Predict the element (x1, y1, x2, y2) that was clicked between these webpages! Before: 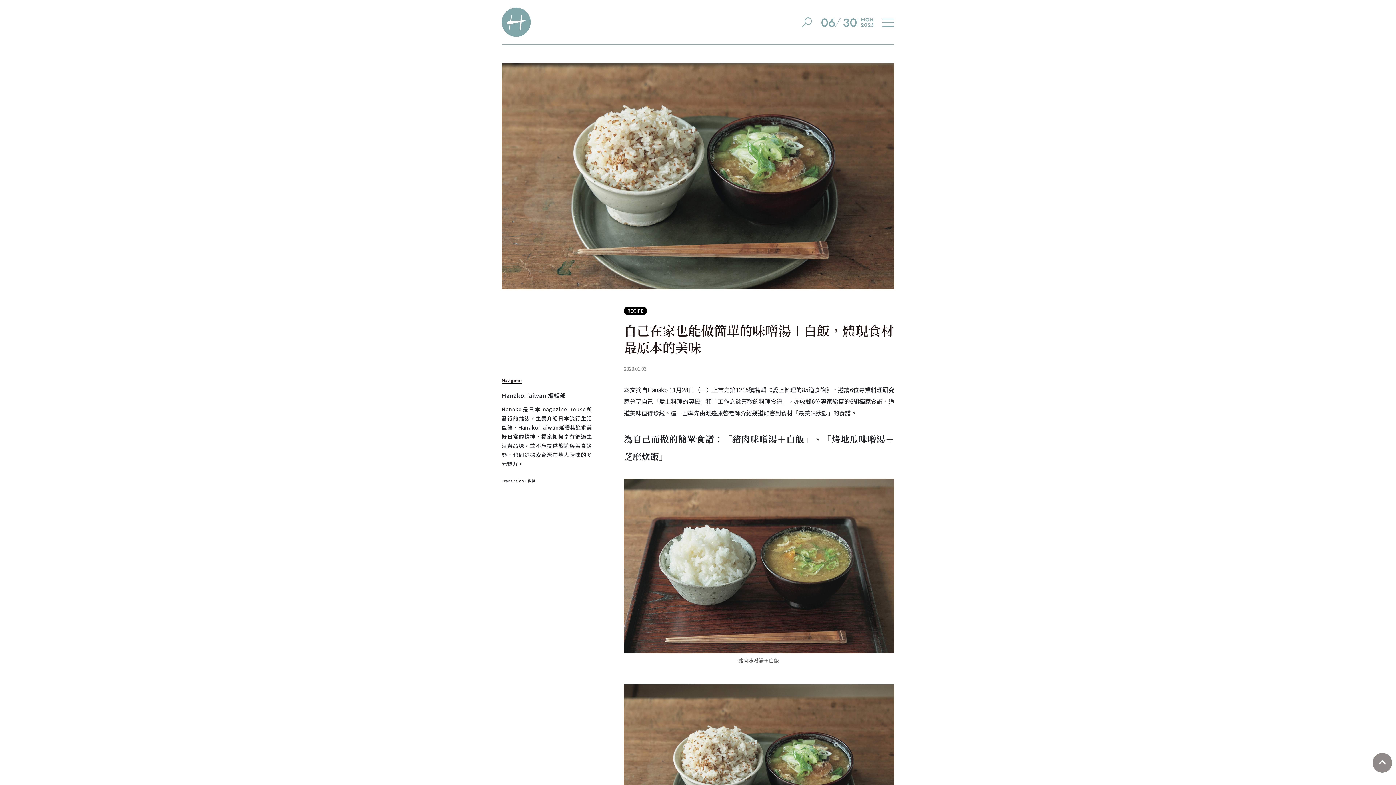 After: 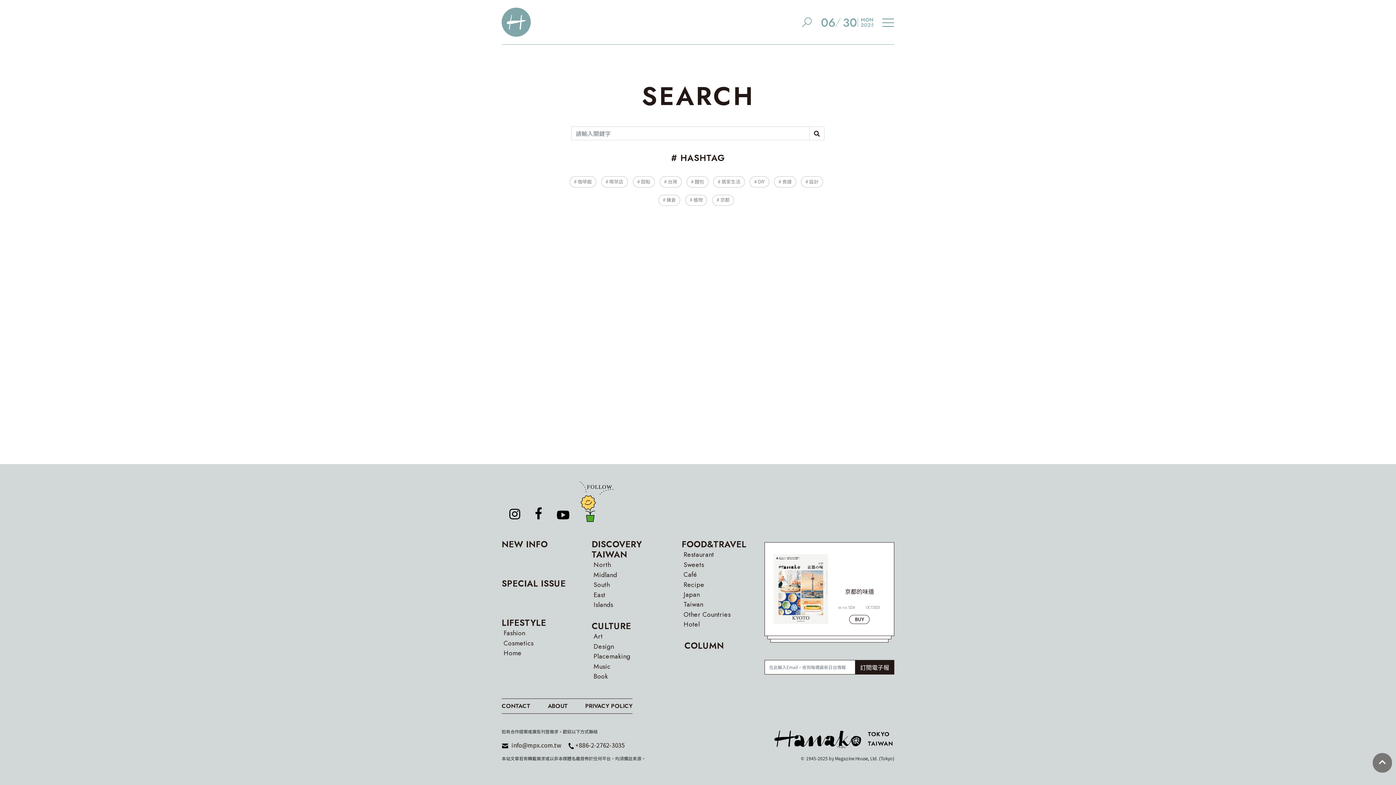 Action: bbox: (797, 14, 818, 28) label:  